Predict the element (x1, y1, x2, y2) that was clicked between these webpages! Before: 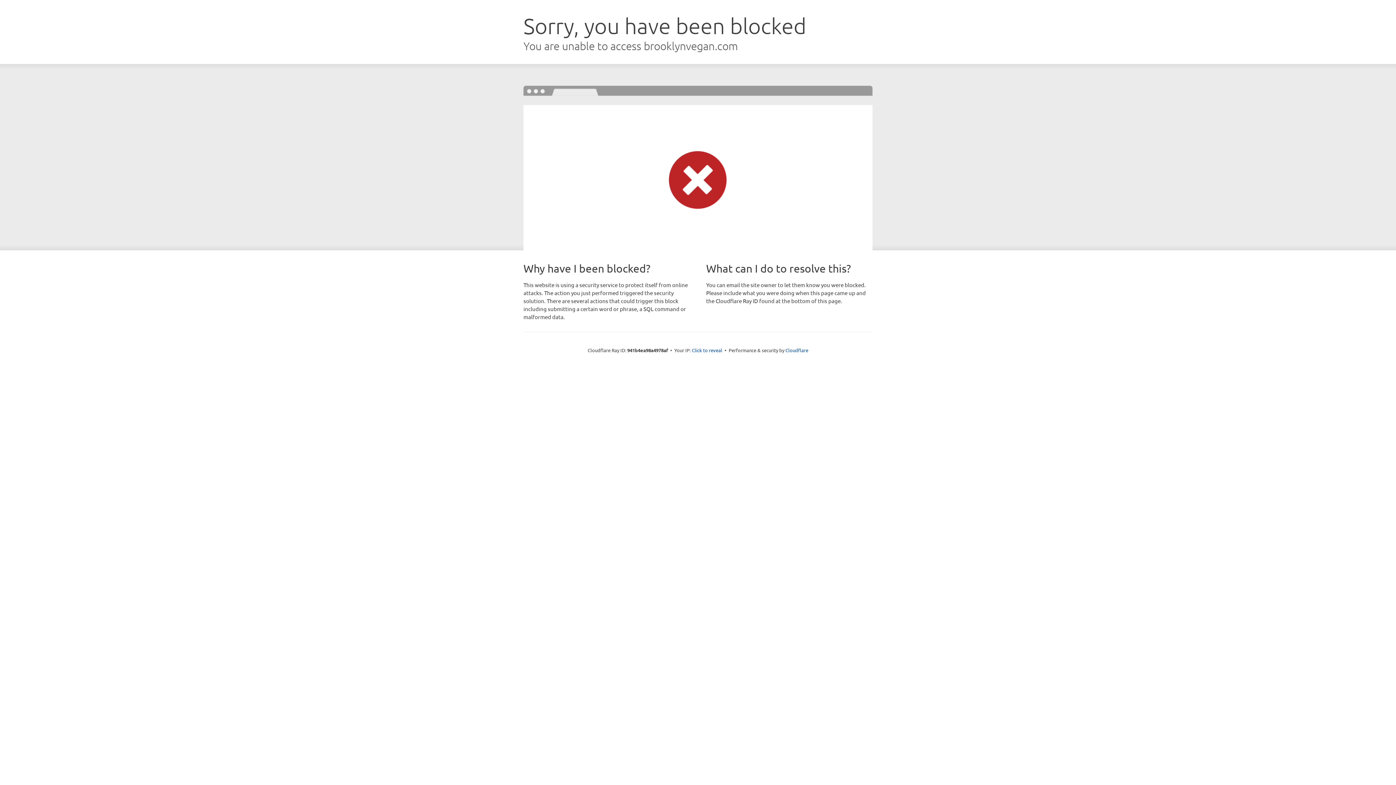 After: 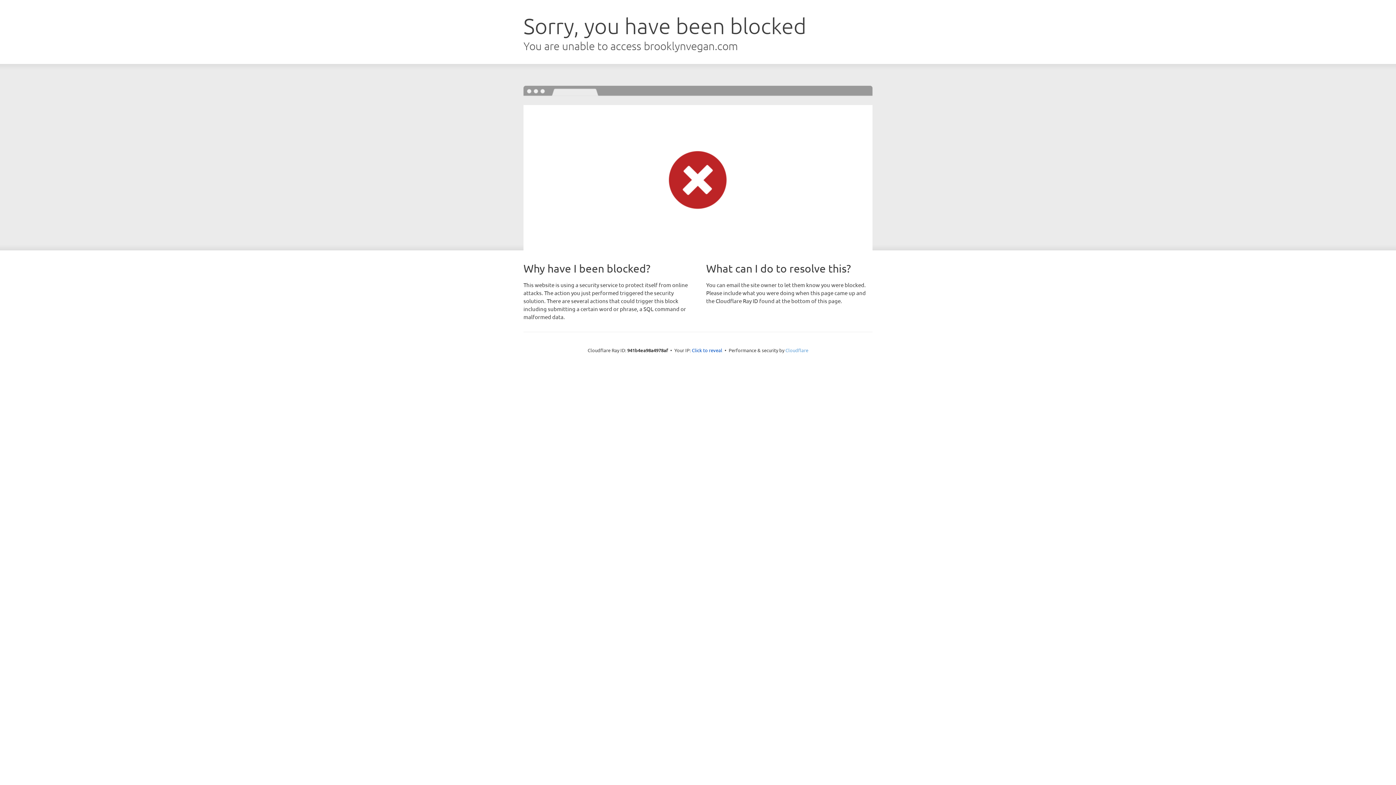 Action: bbox: (785, 347, 808, 353) label: Cloudflare